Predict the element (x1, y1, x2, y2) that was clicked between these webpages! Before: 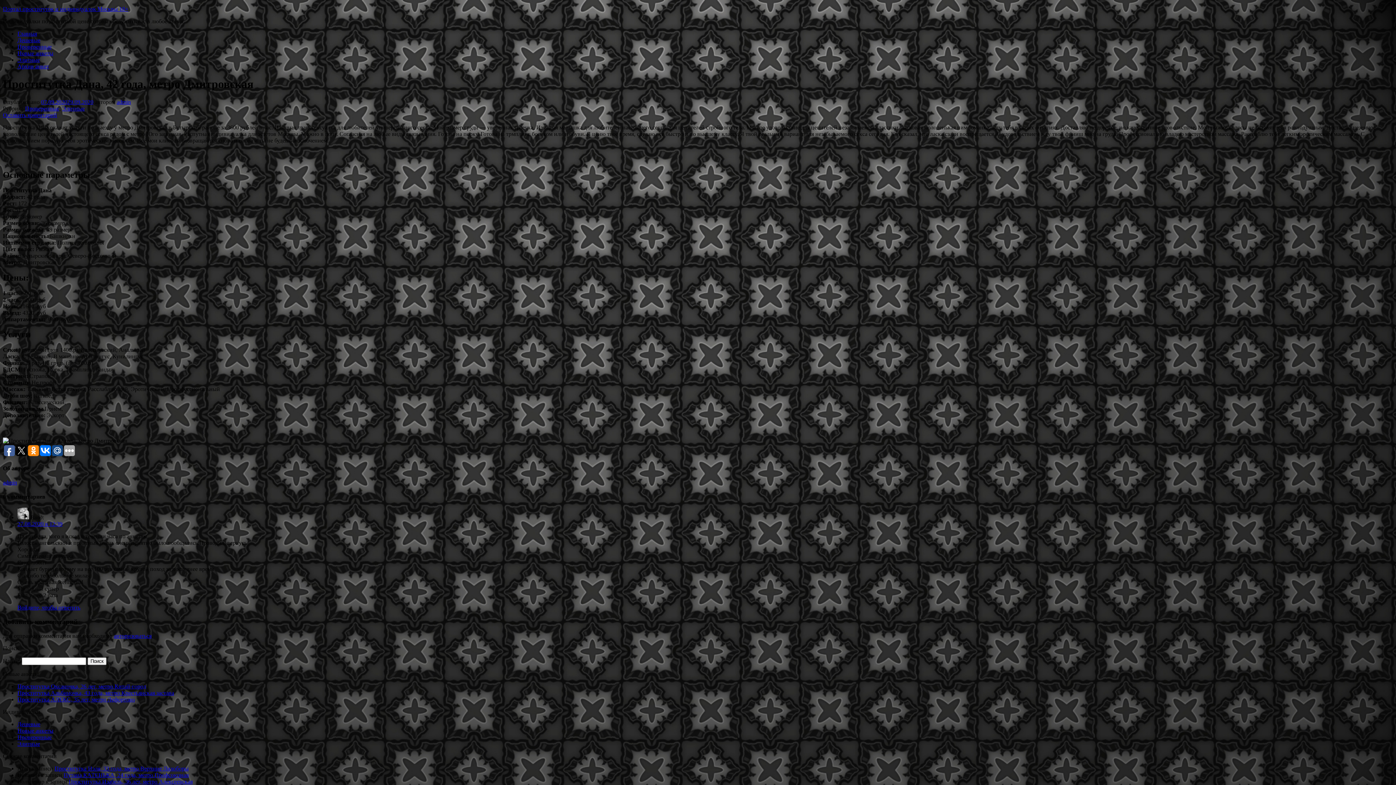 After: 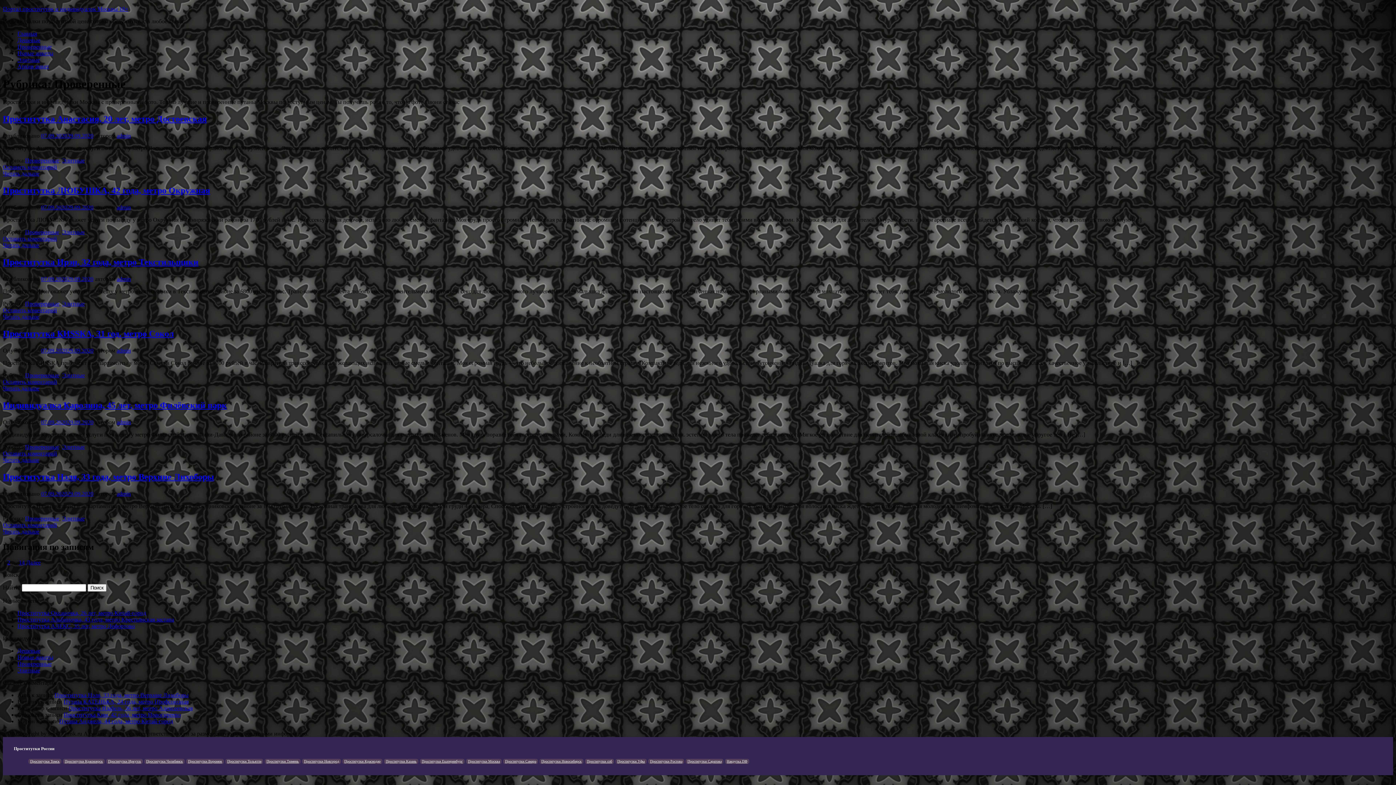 Action: bbox: (25, 105, 59, 111) label: Проверенные